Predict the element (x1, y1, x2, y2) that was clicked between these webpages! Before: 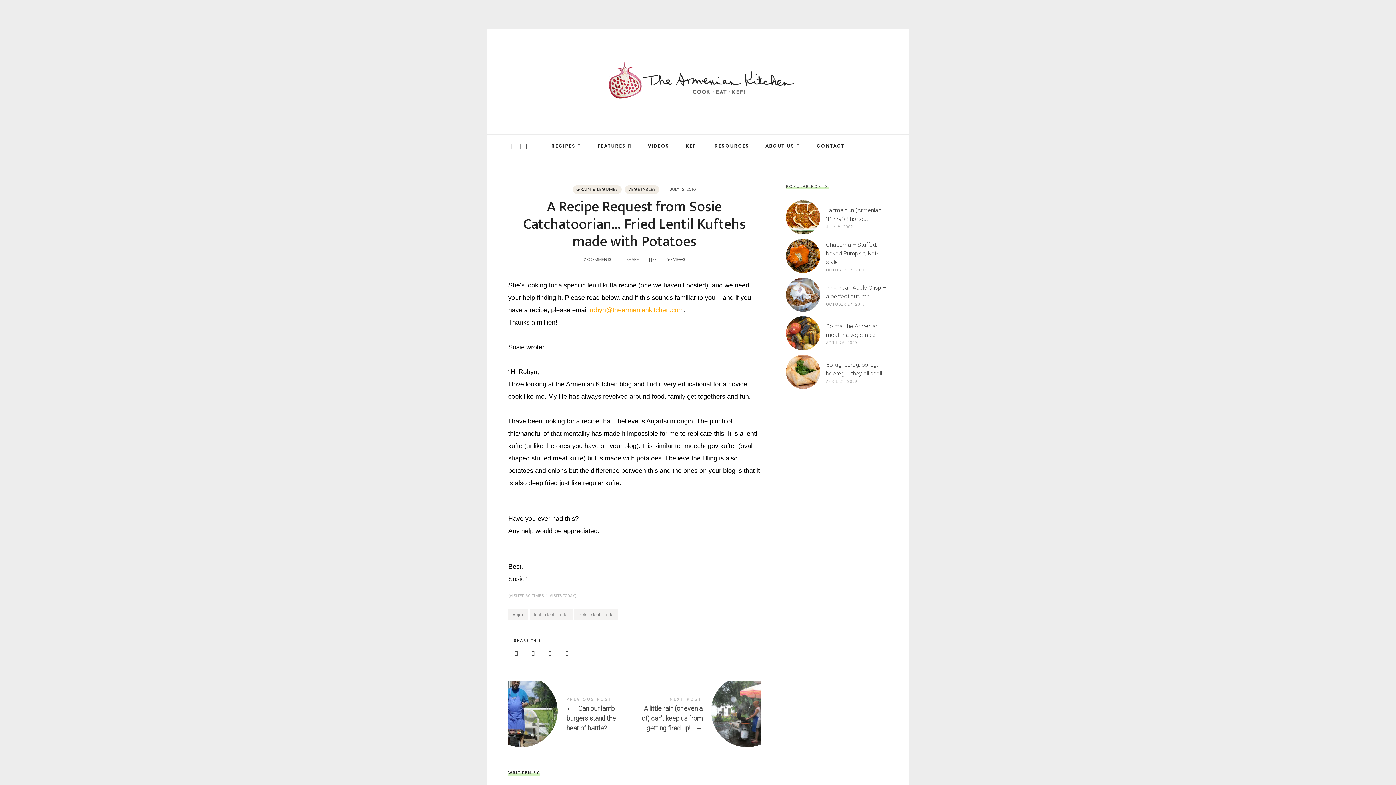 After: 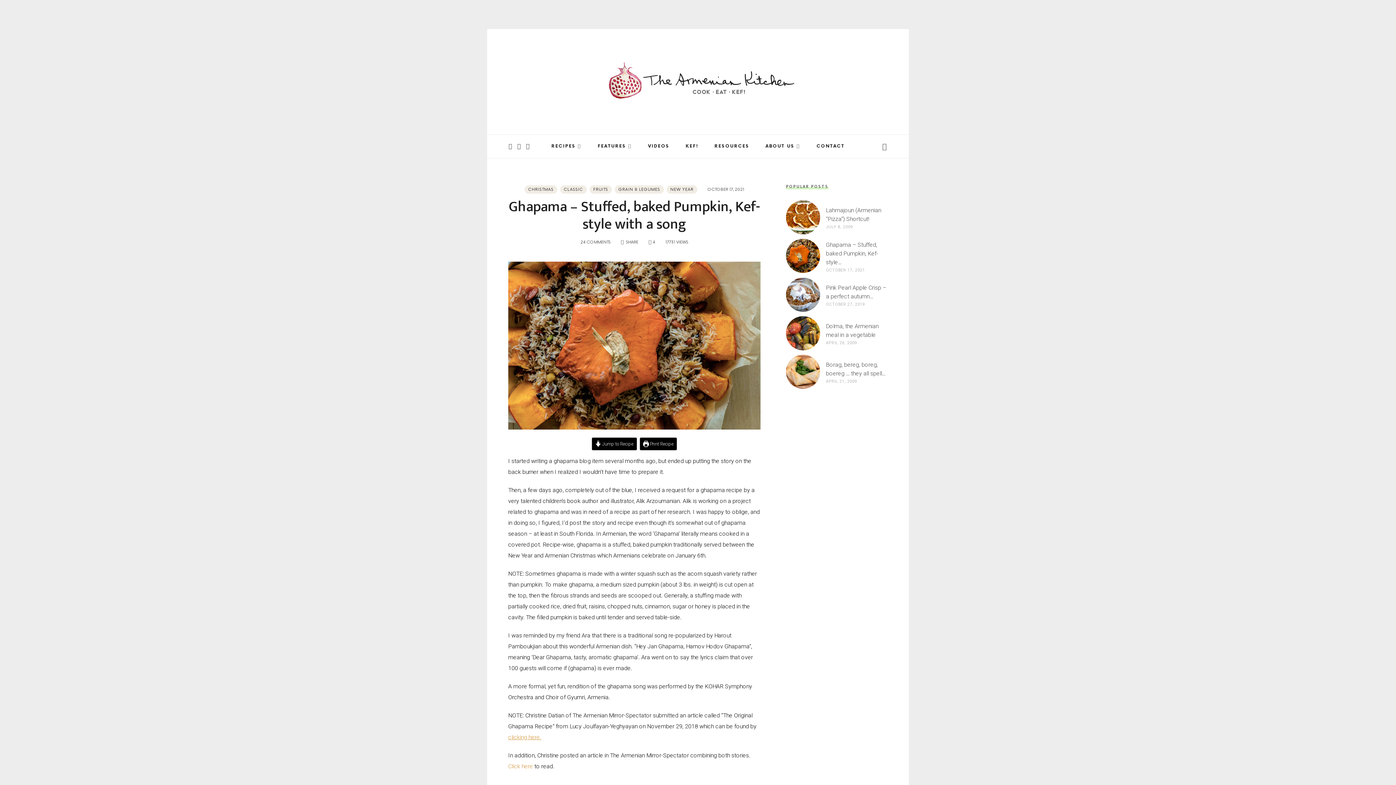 Action: bbox: (786, 239, 820, 273)